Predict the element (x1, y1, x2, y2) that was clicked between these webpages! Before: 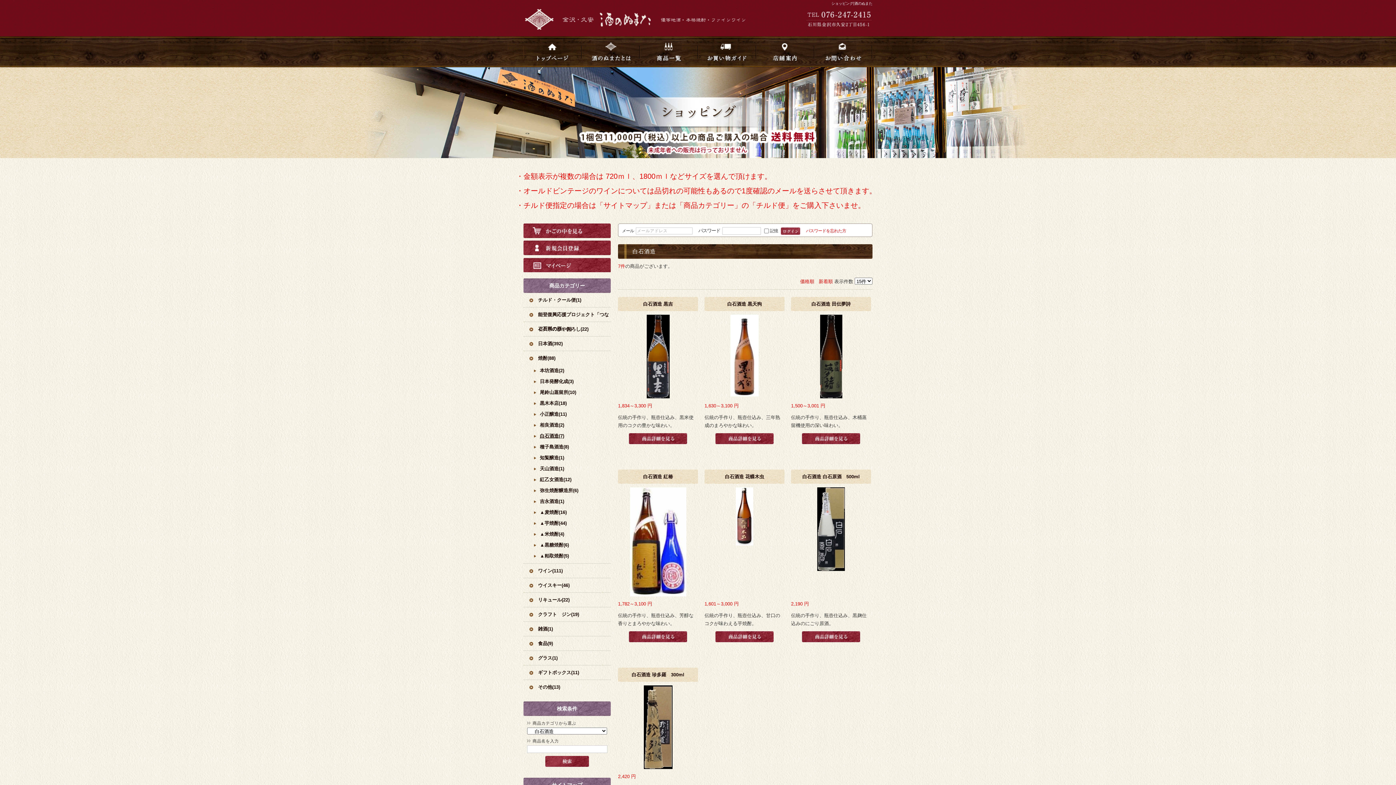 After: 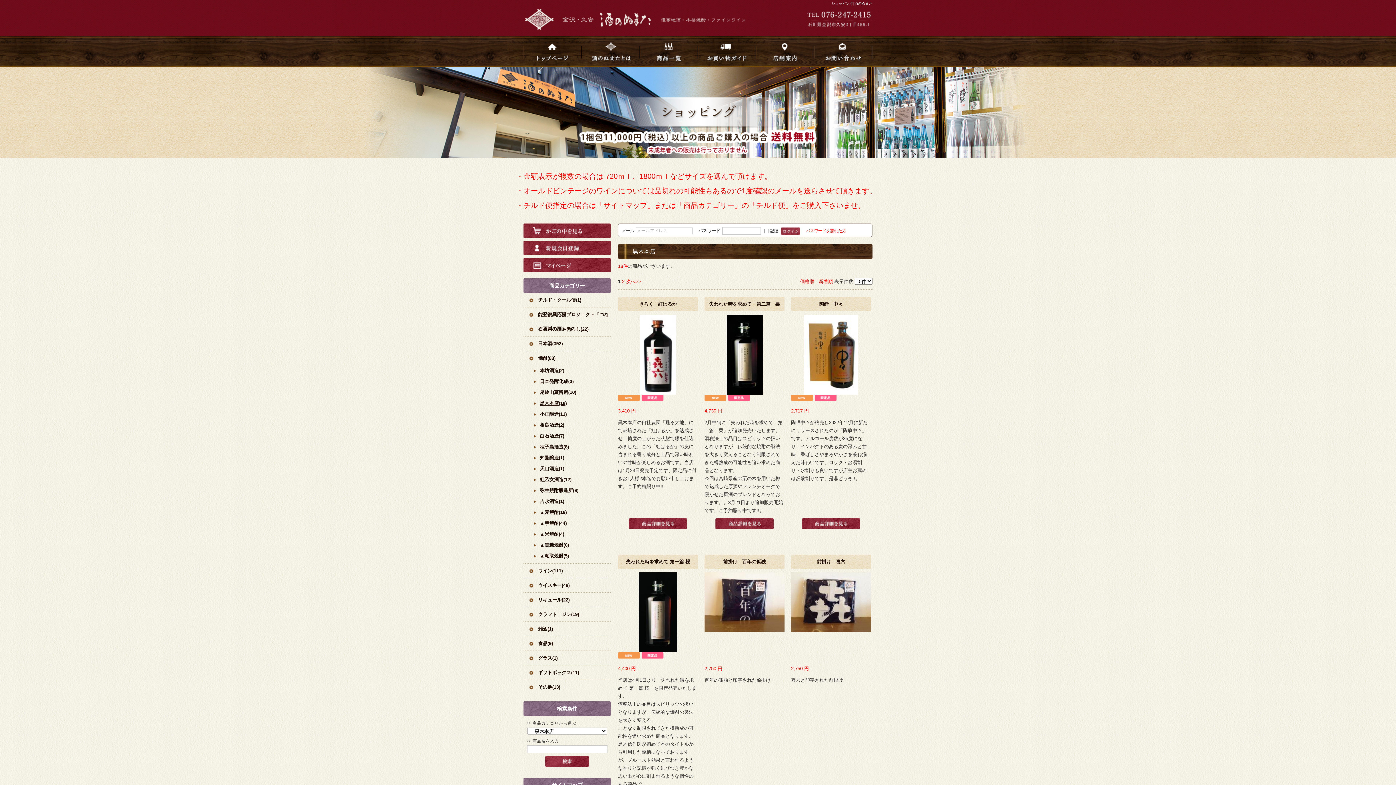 Action: bbox: (523, 398, 610, 409) label: 黒木本店(18)